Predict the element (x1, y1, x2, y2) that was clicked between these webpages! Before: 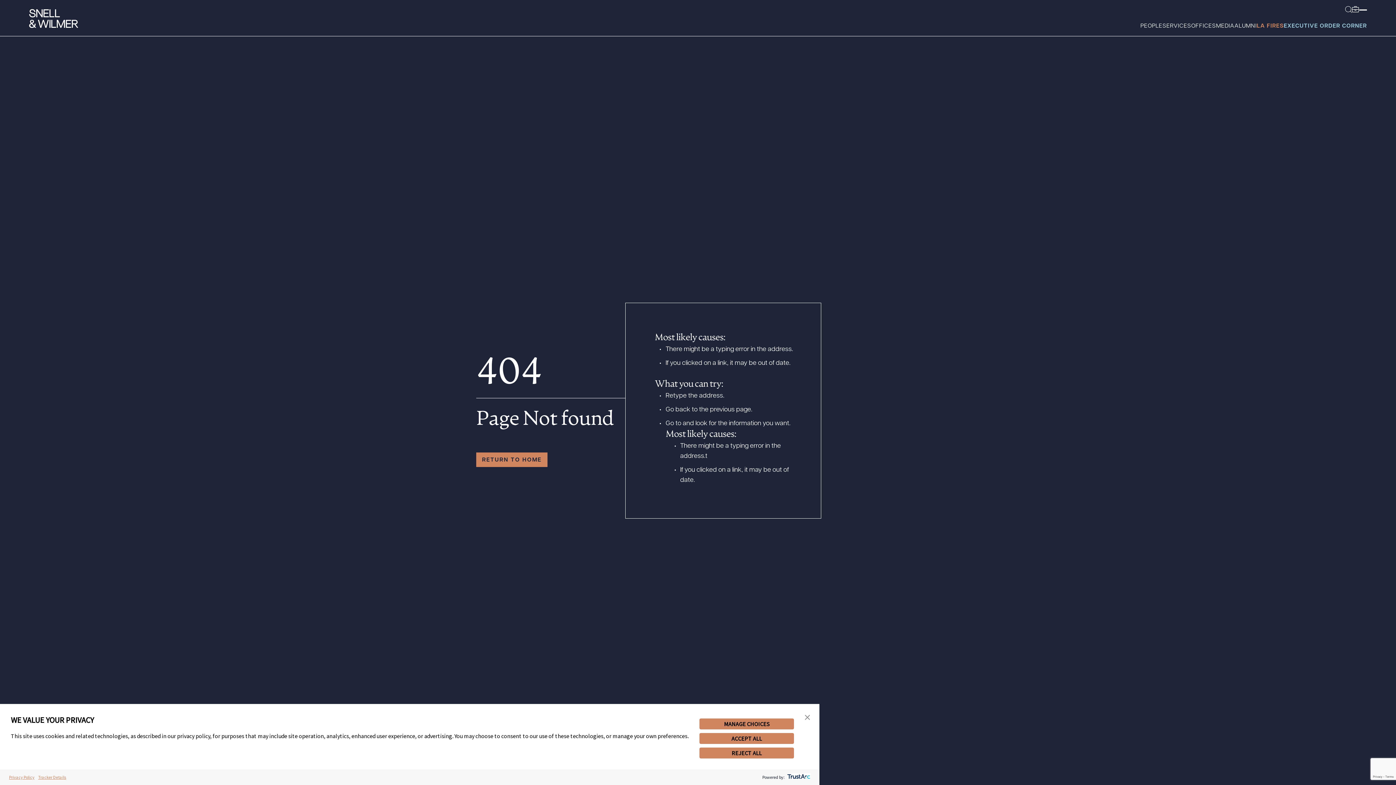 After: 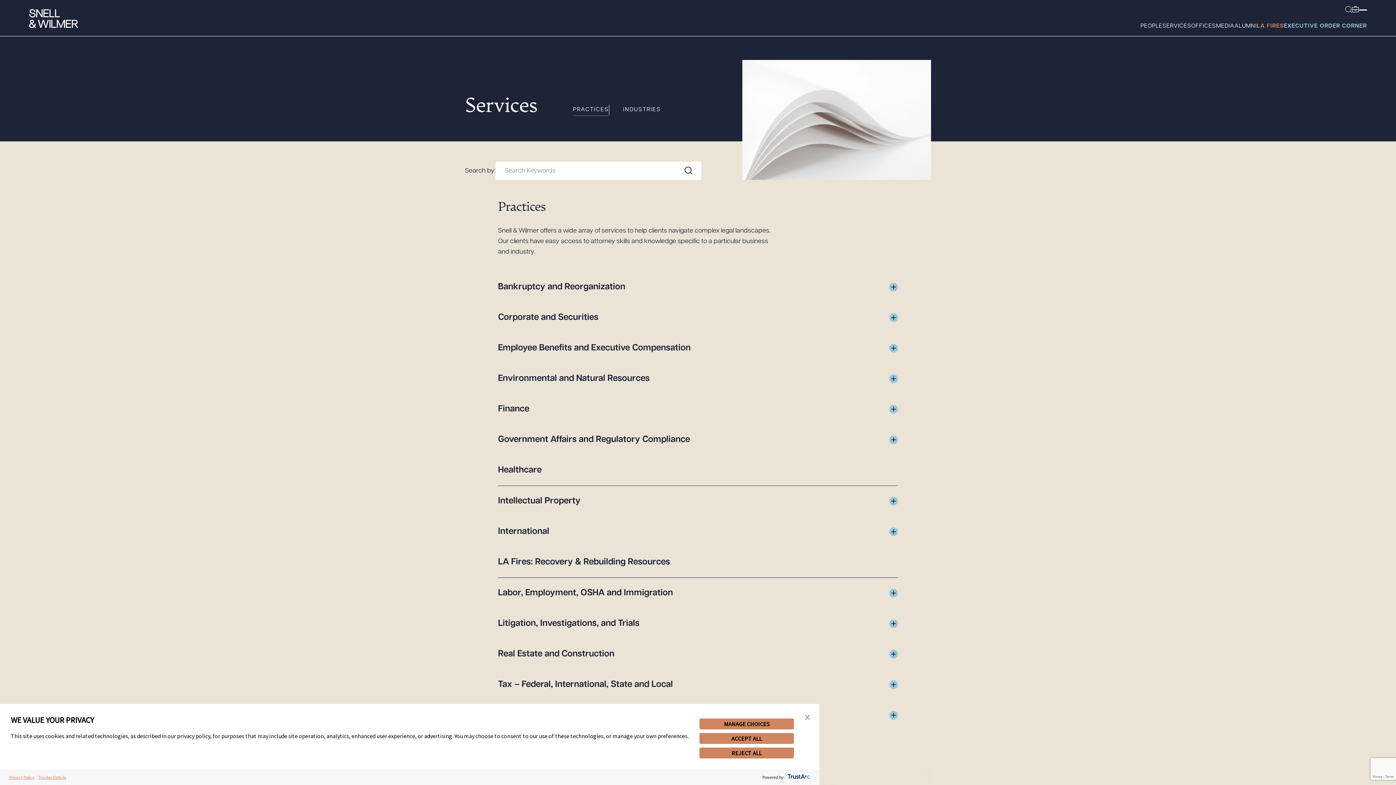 Action: label: SERVICES bbox: (1162, 21, 1191, 31)